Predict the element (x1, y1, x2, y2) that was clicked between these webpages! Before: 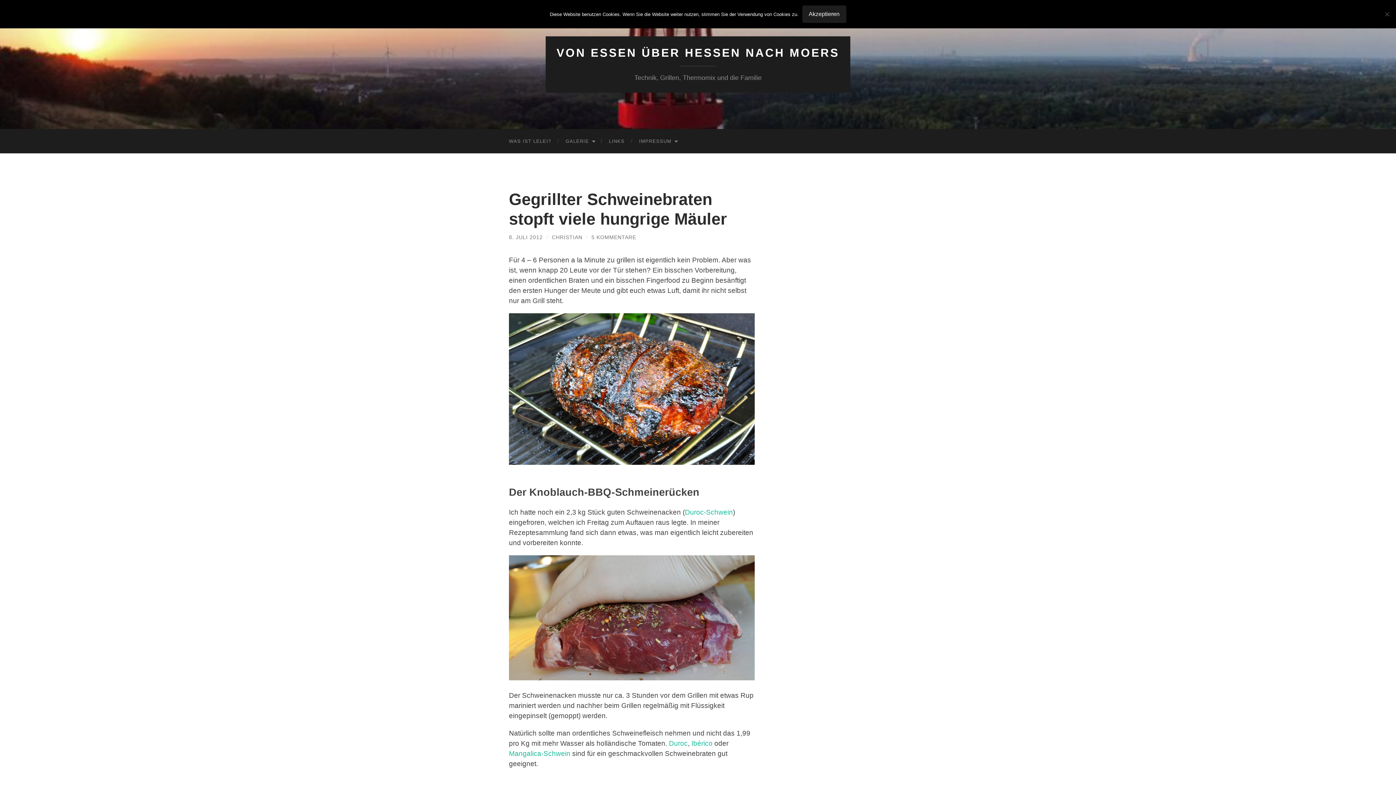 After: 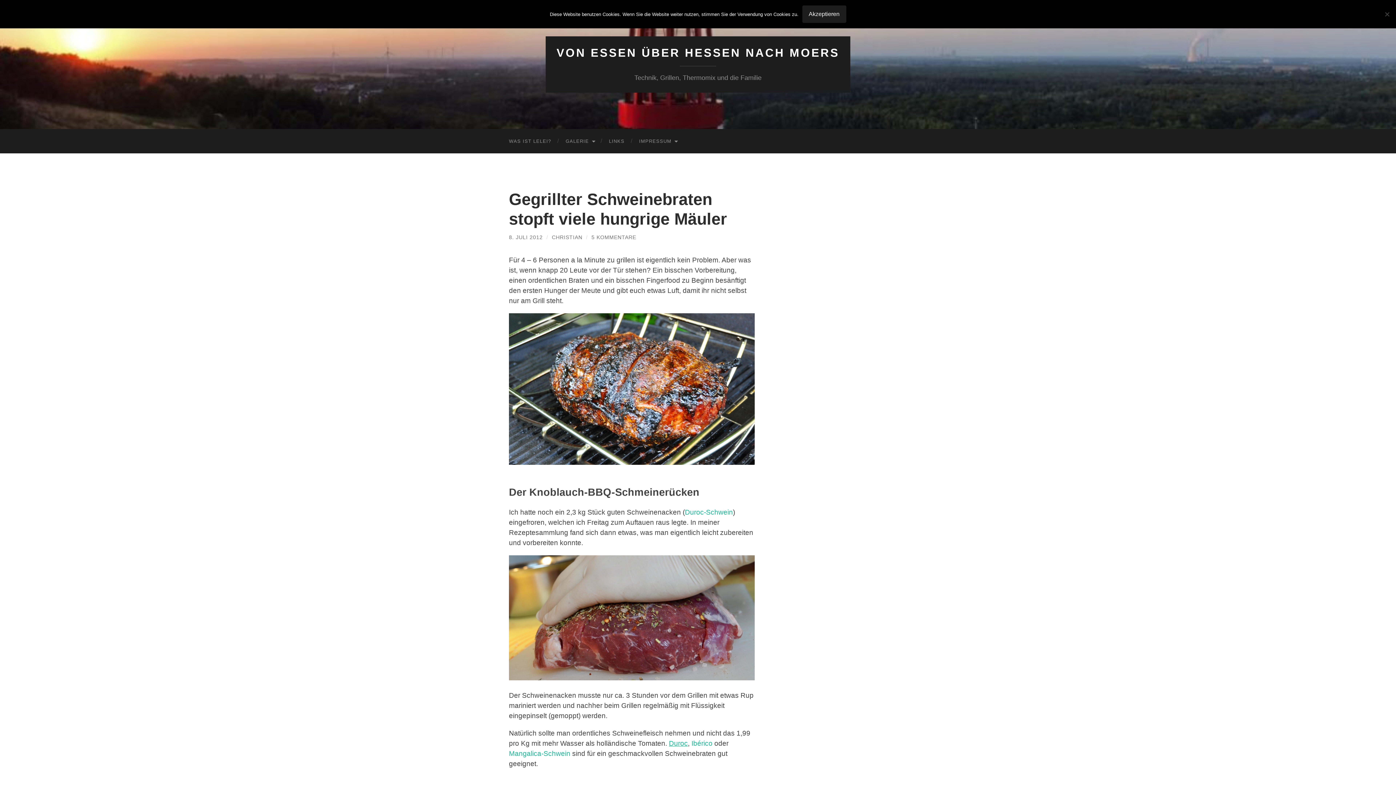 Action: label: Duroc bbox: (669, 740, 688, 747)